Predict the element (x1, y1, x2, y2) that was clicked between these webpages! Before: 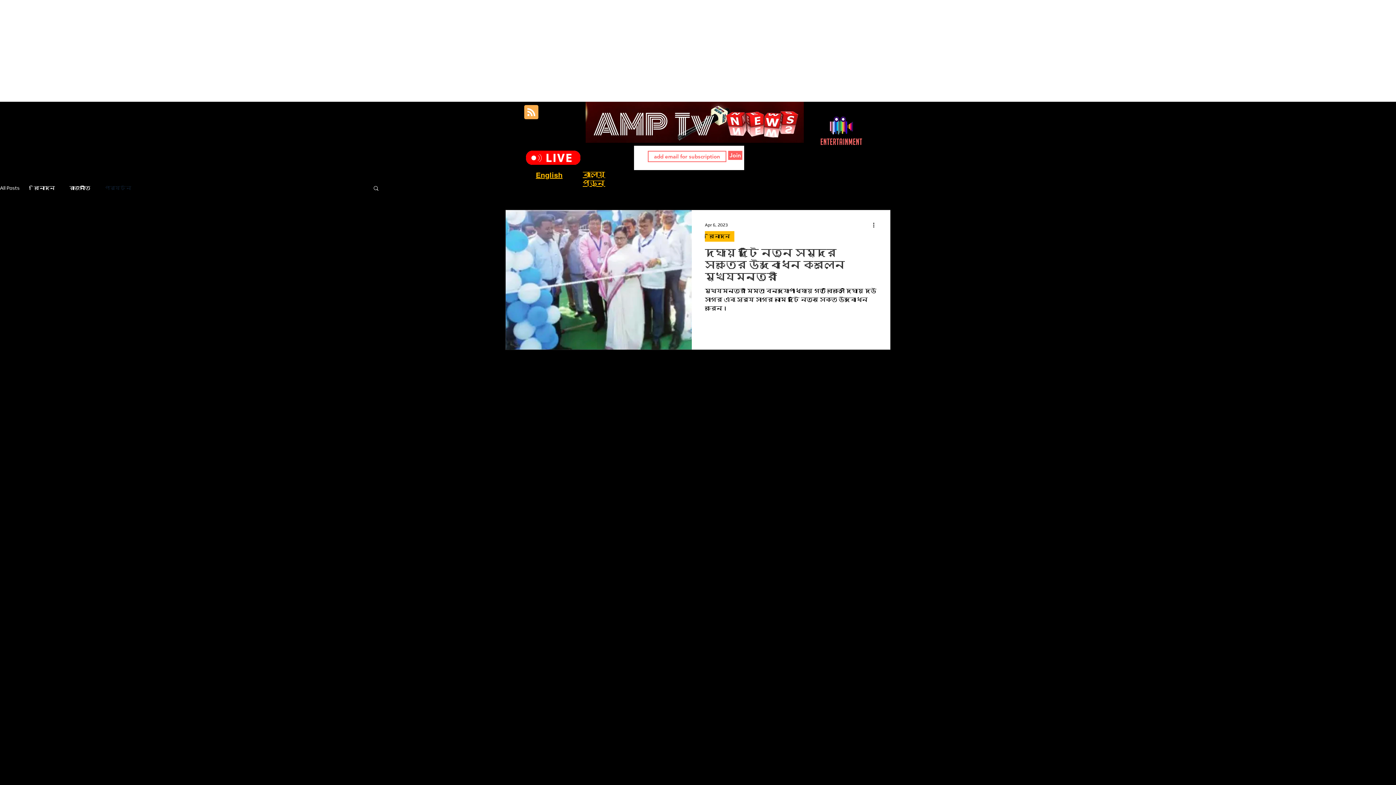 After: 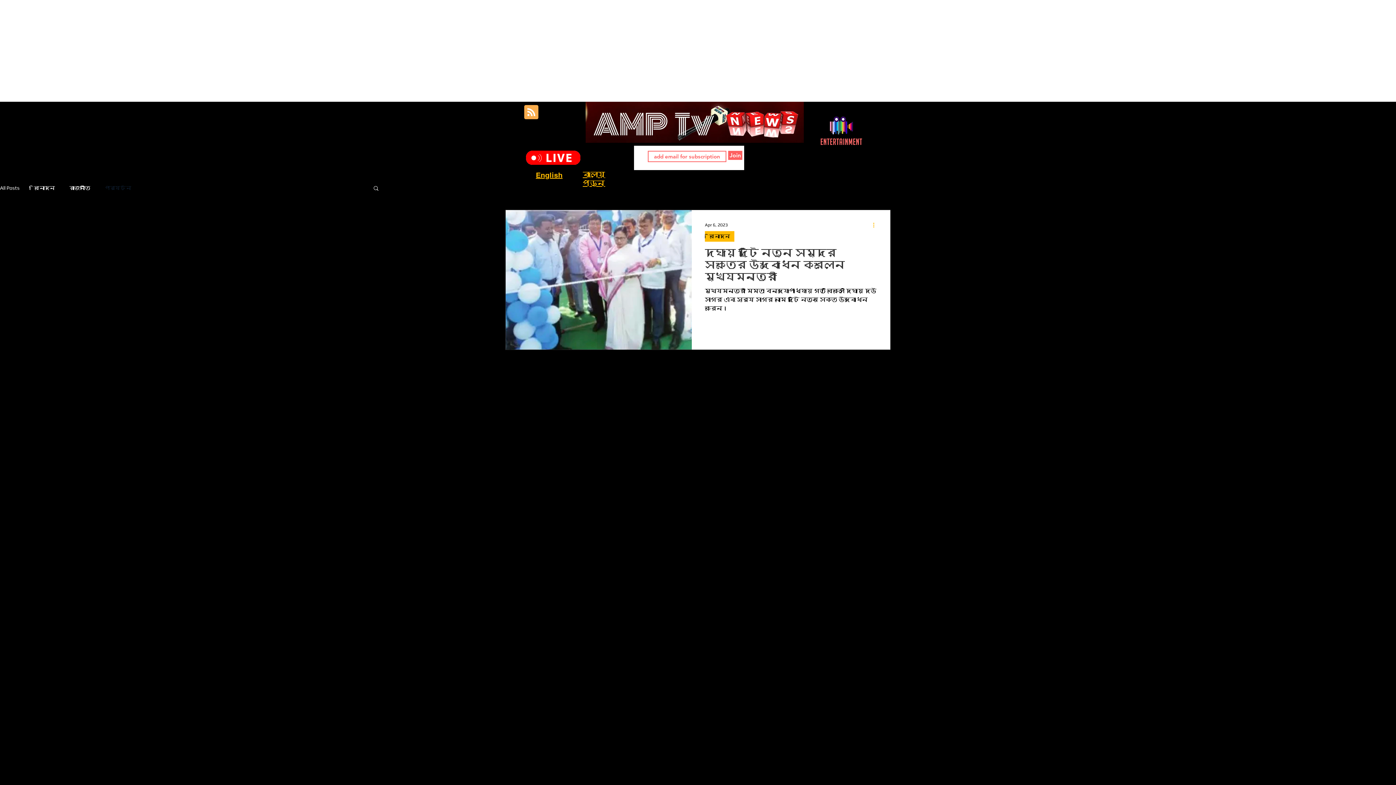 Action: label: More actions bbox: (872, 220, 880, 229)